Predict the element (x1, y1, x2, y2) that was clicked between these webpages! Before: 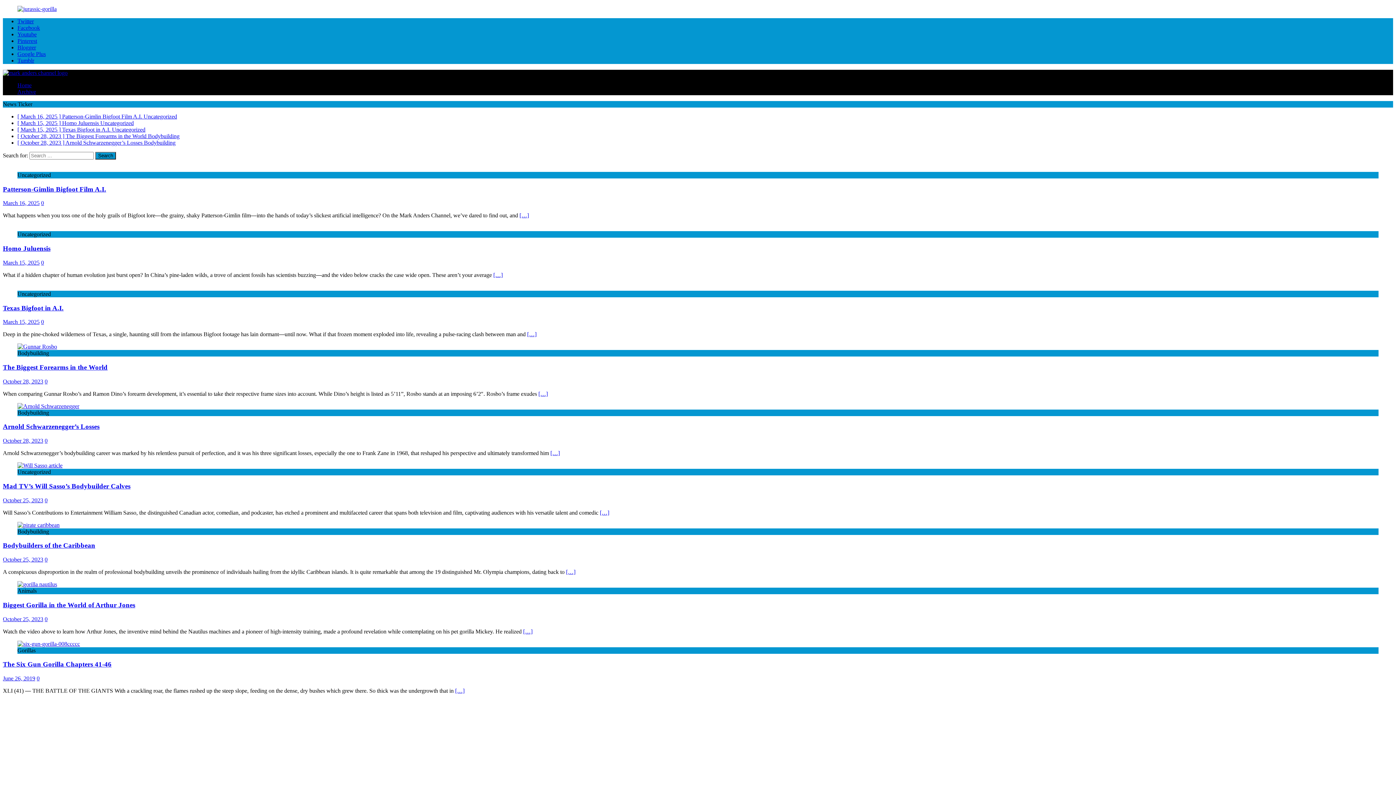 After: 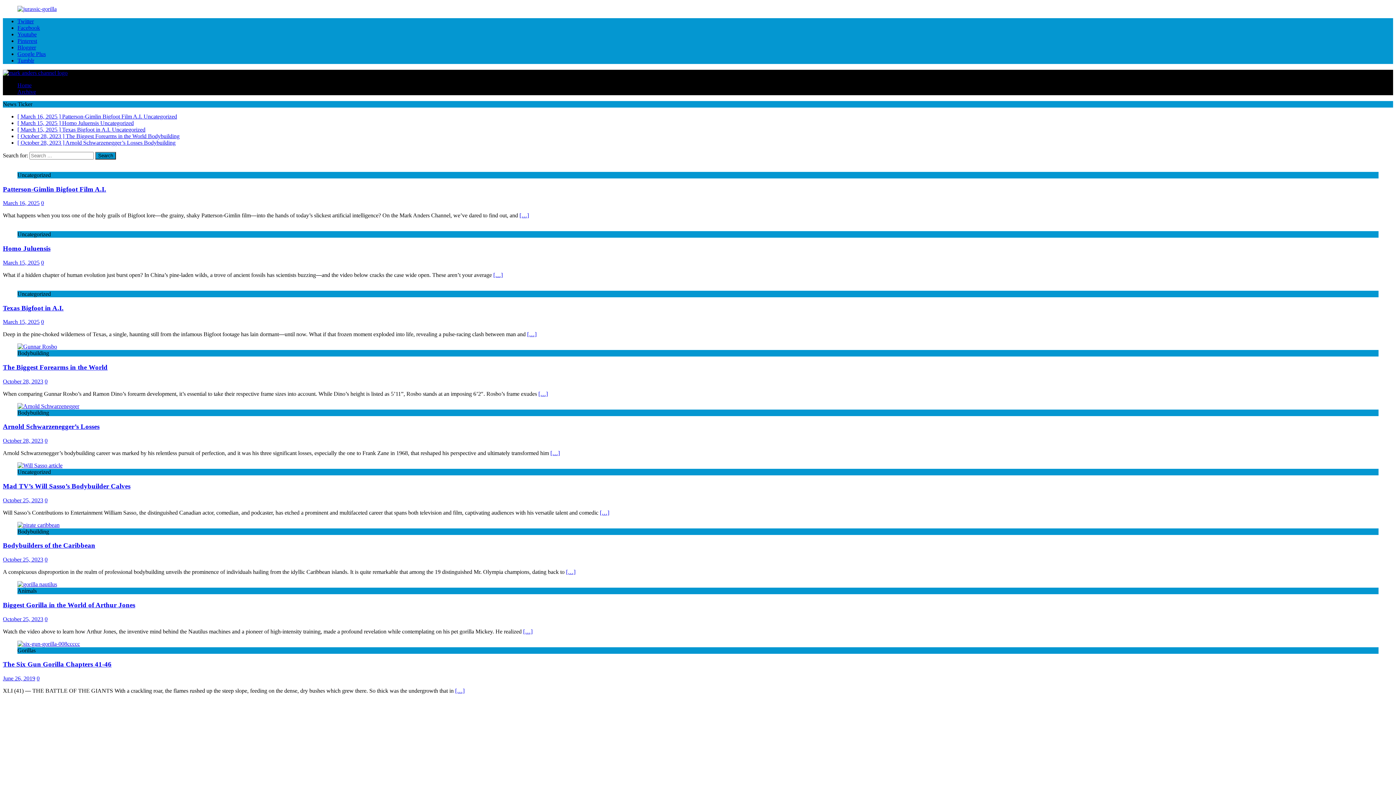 Action: label: Twitter bbox: (17, 18, 33, 24)